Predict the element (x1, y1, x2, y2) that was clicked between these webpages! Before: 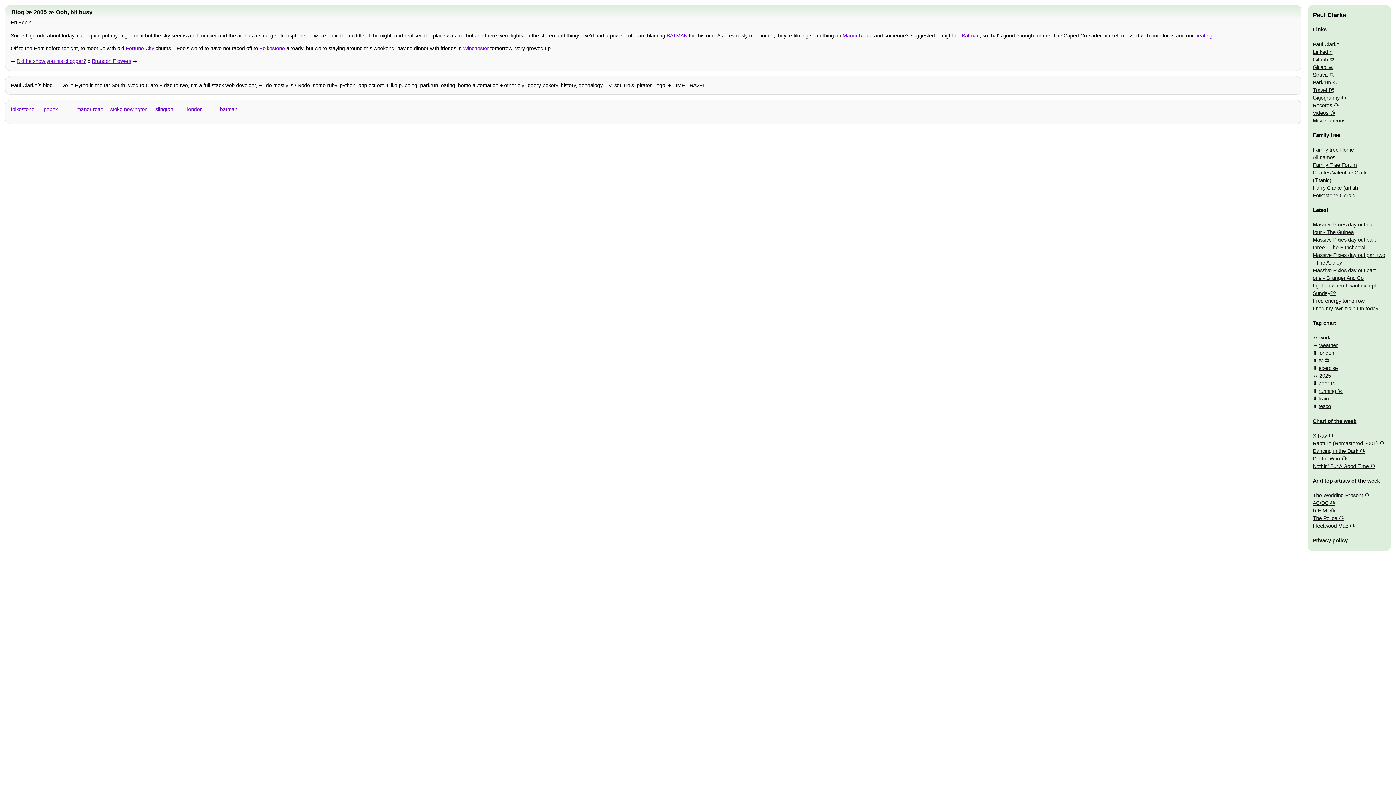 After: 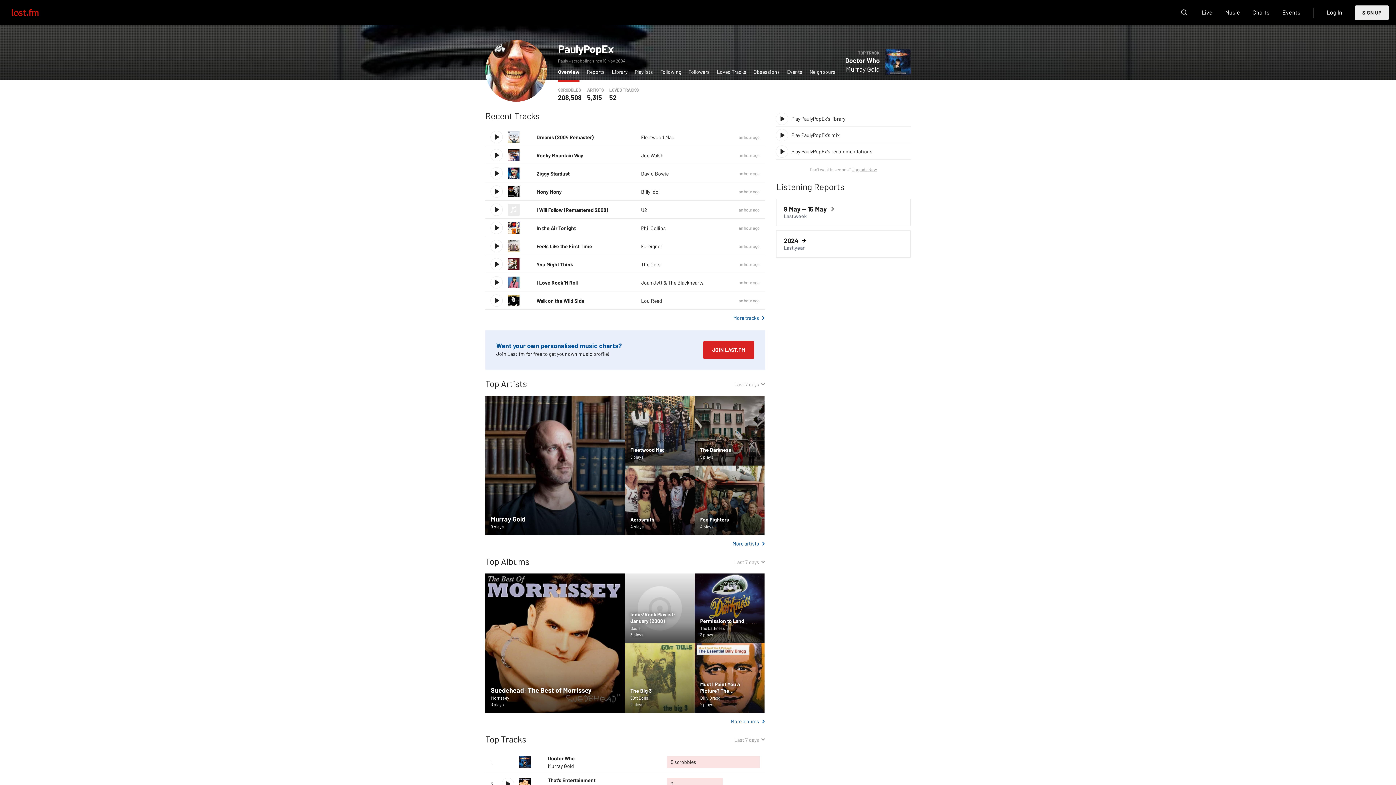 Action: label: Chart of the week bbox: (1313, 418, 1356, 424)